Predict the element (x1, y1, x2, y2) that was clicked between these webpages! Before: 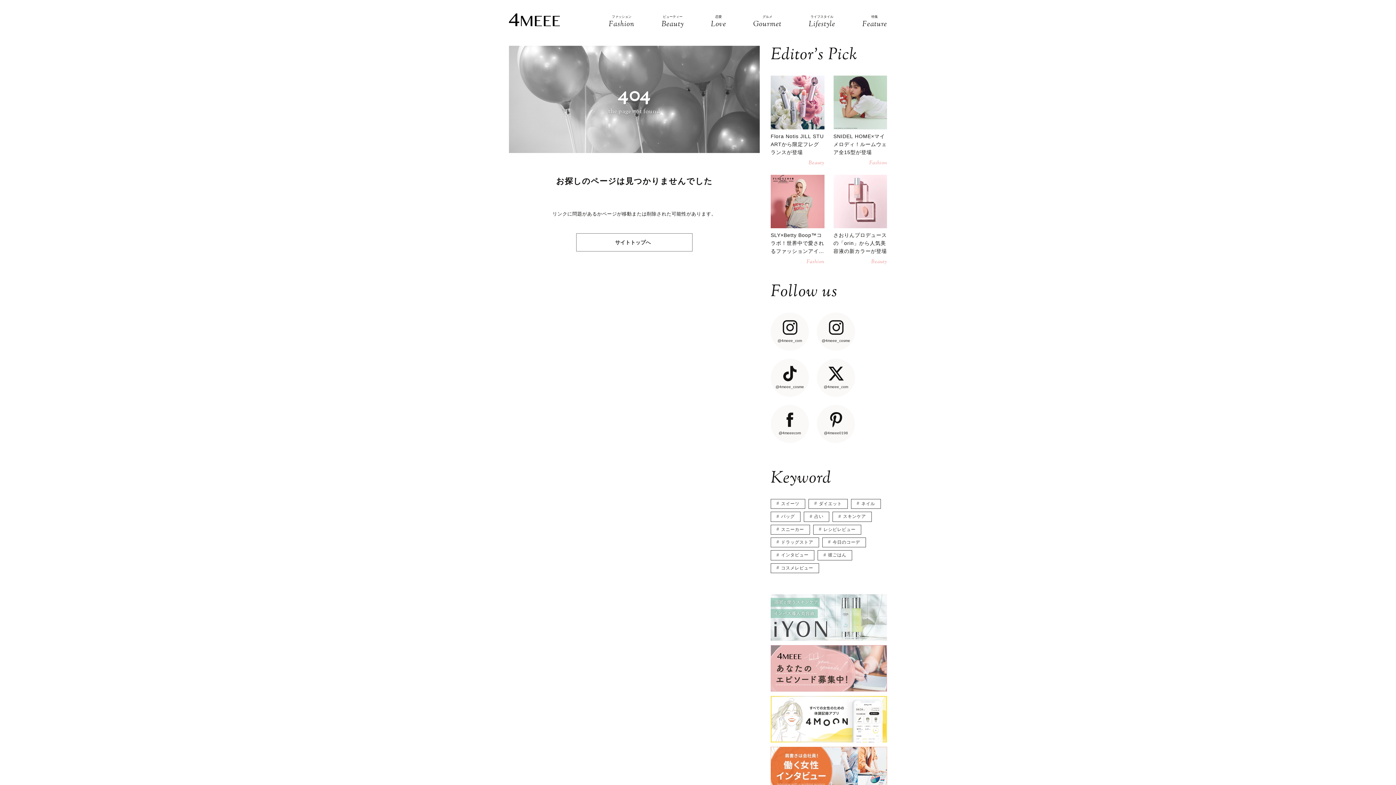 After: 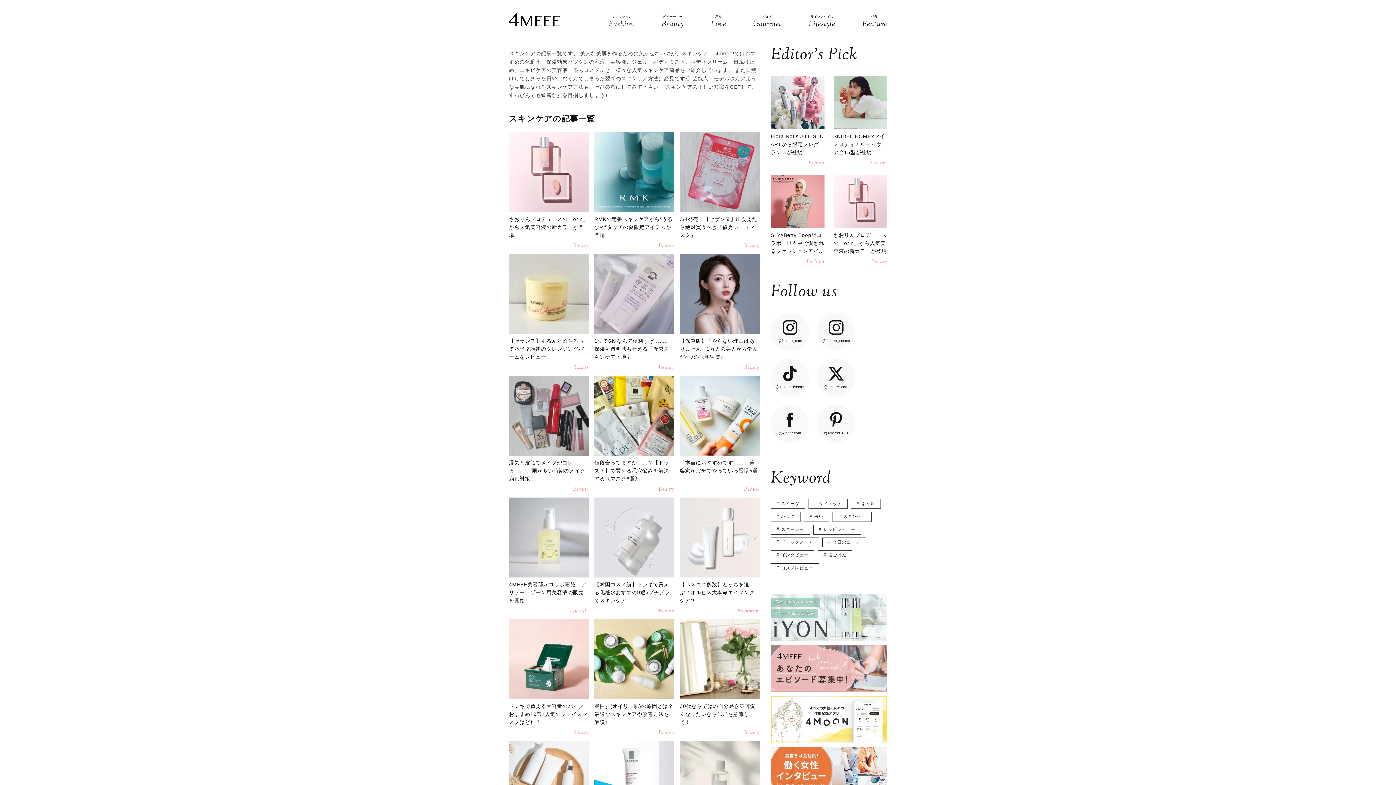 Action: label: スキンケア bbox: (832, 512, 871, 522)